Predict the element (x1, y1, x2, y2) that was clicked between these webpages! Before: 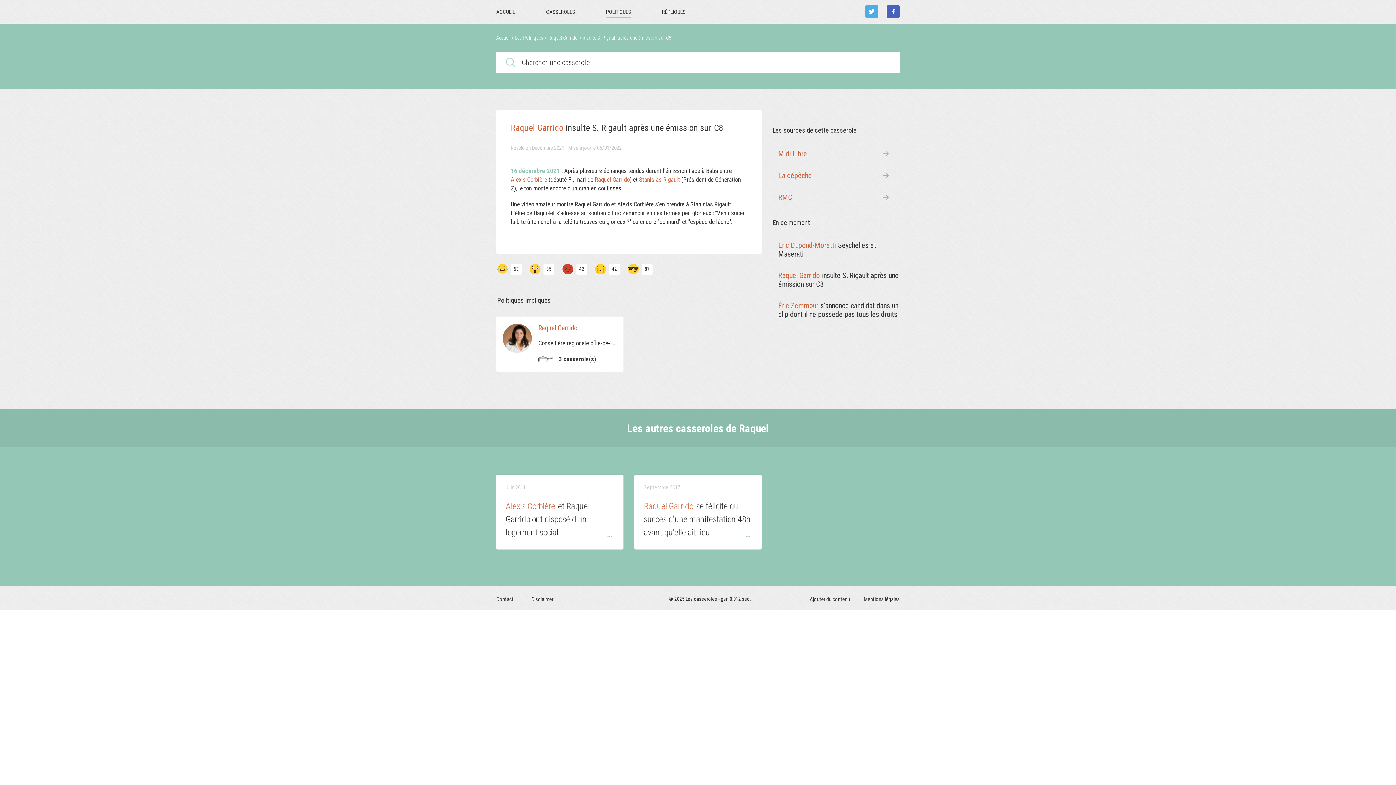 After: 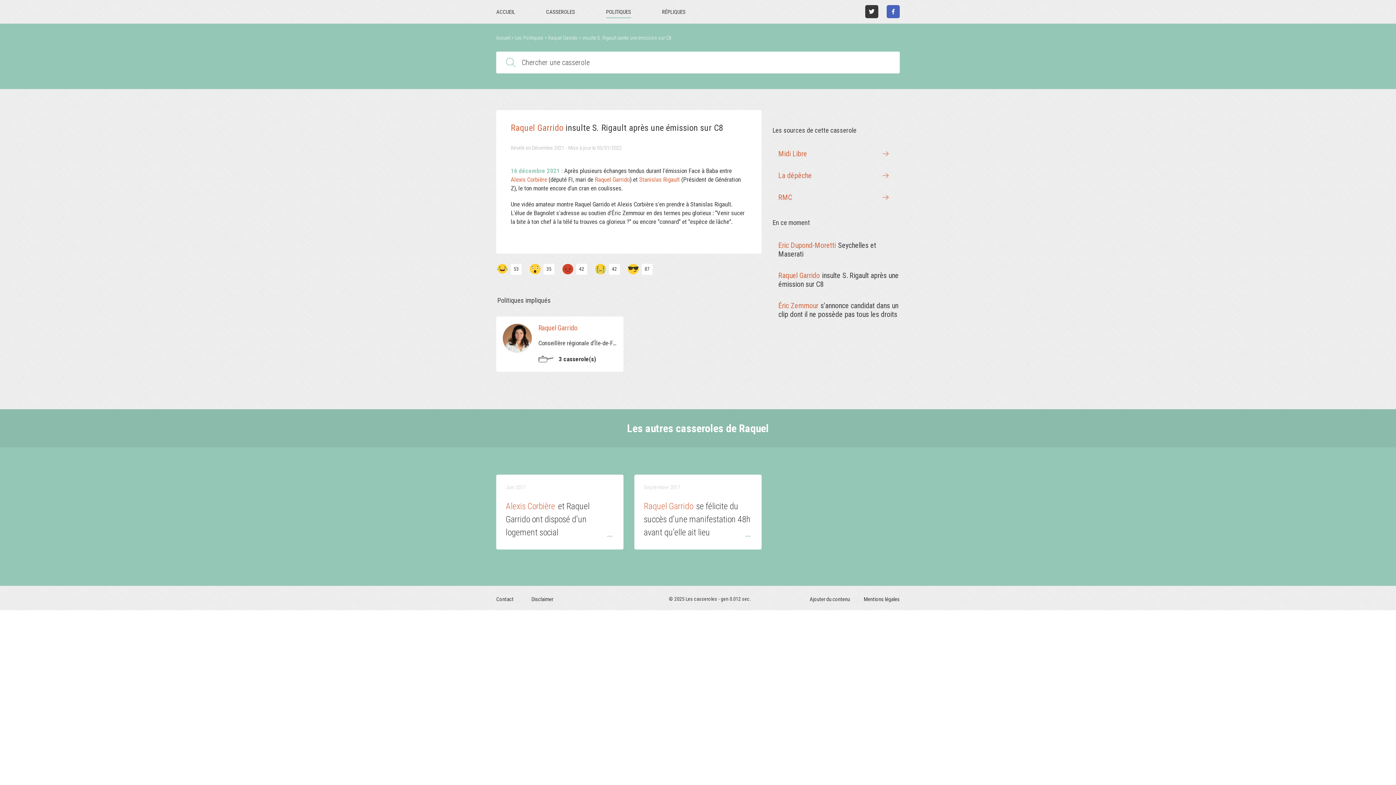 Action: label: Twitter bbox: (865, 5, 878, 18)